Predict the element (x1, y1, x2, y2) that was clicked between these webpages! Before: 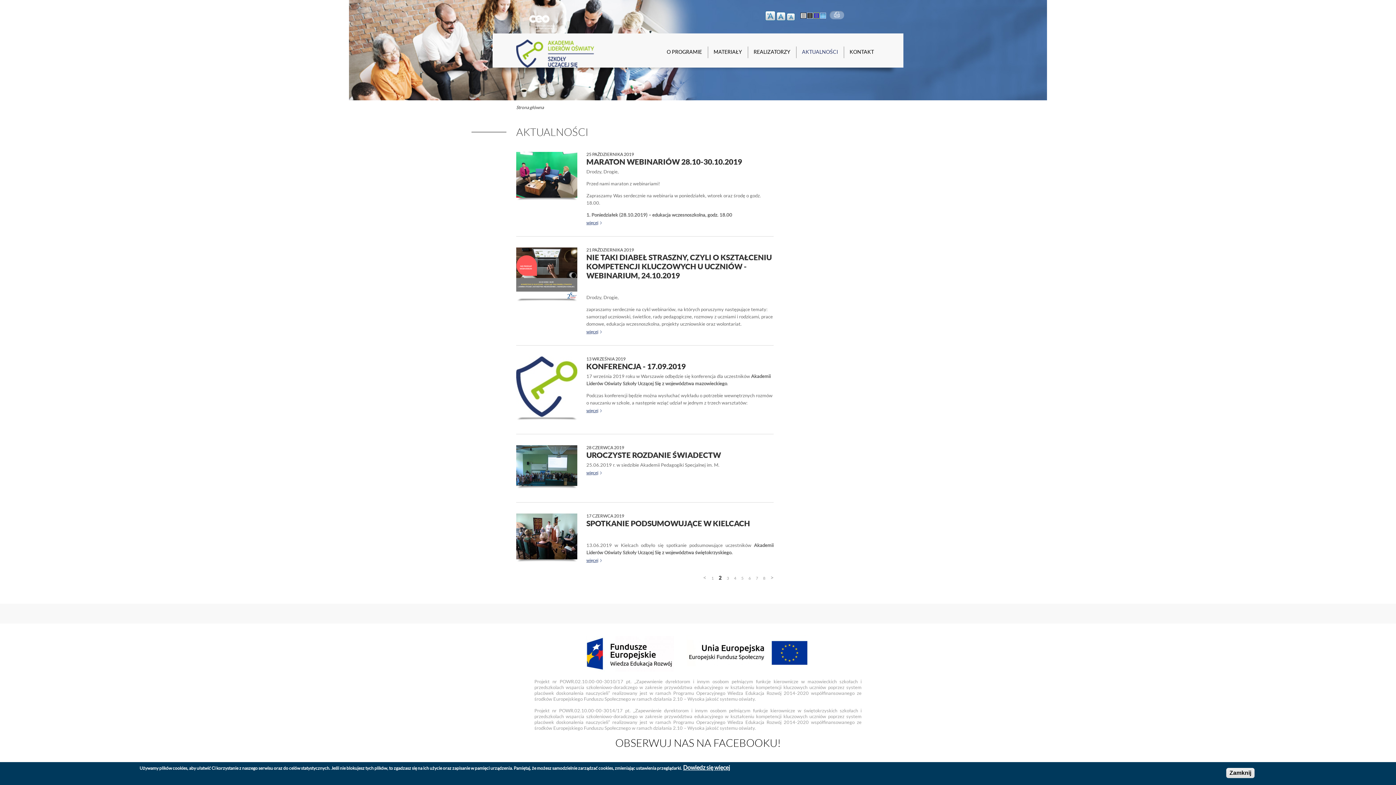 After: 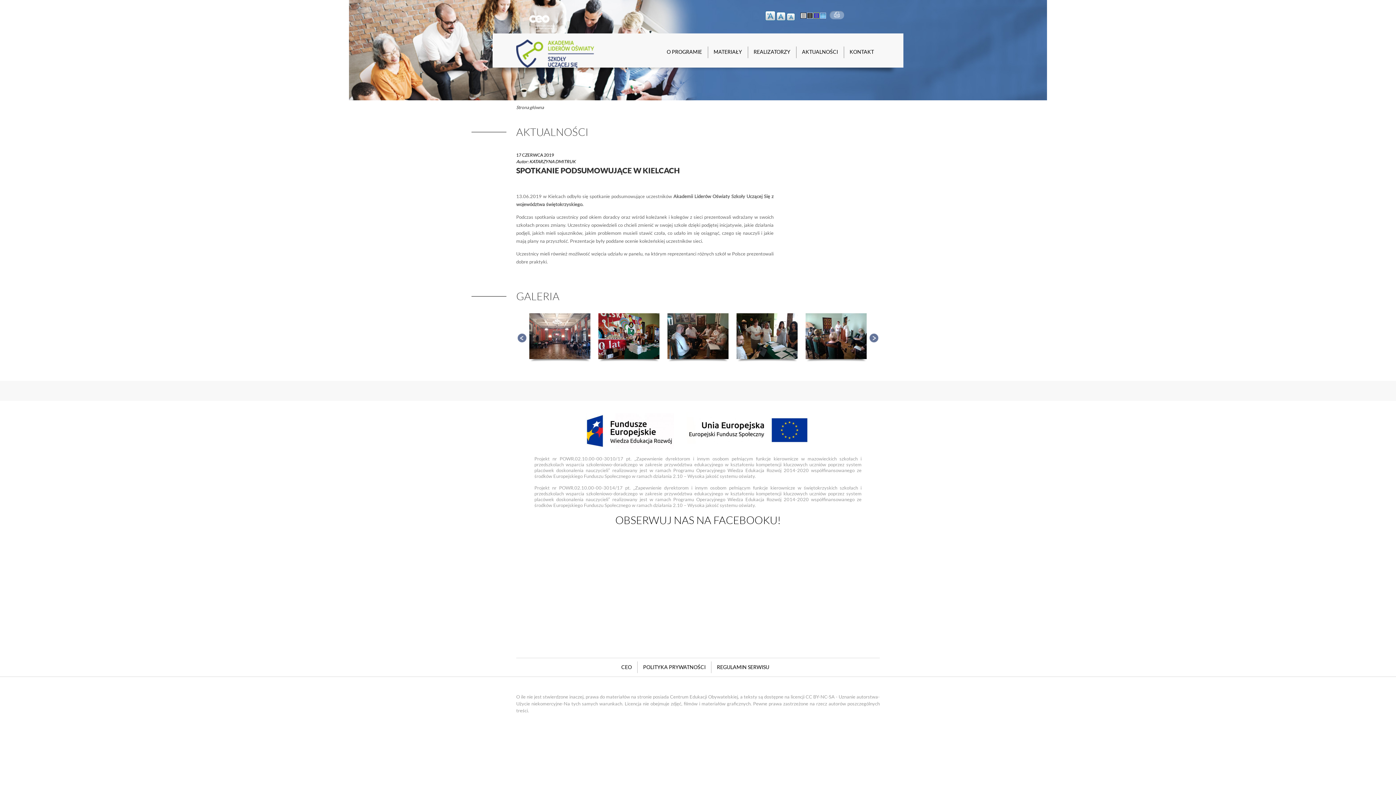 Action: bbox: (516, 513, 577, 520)